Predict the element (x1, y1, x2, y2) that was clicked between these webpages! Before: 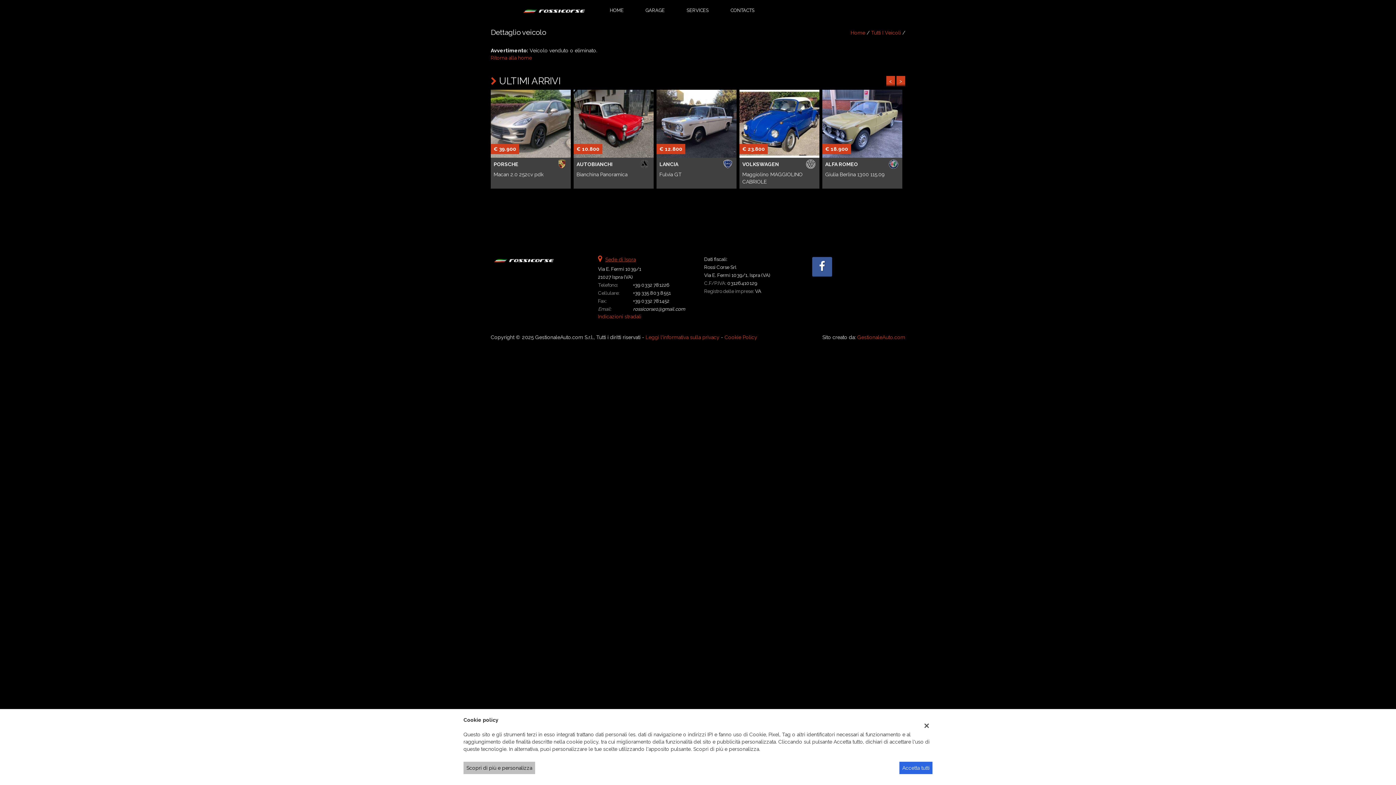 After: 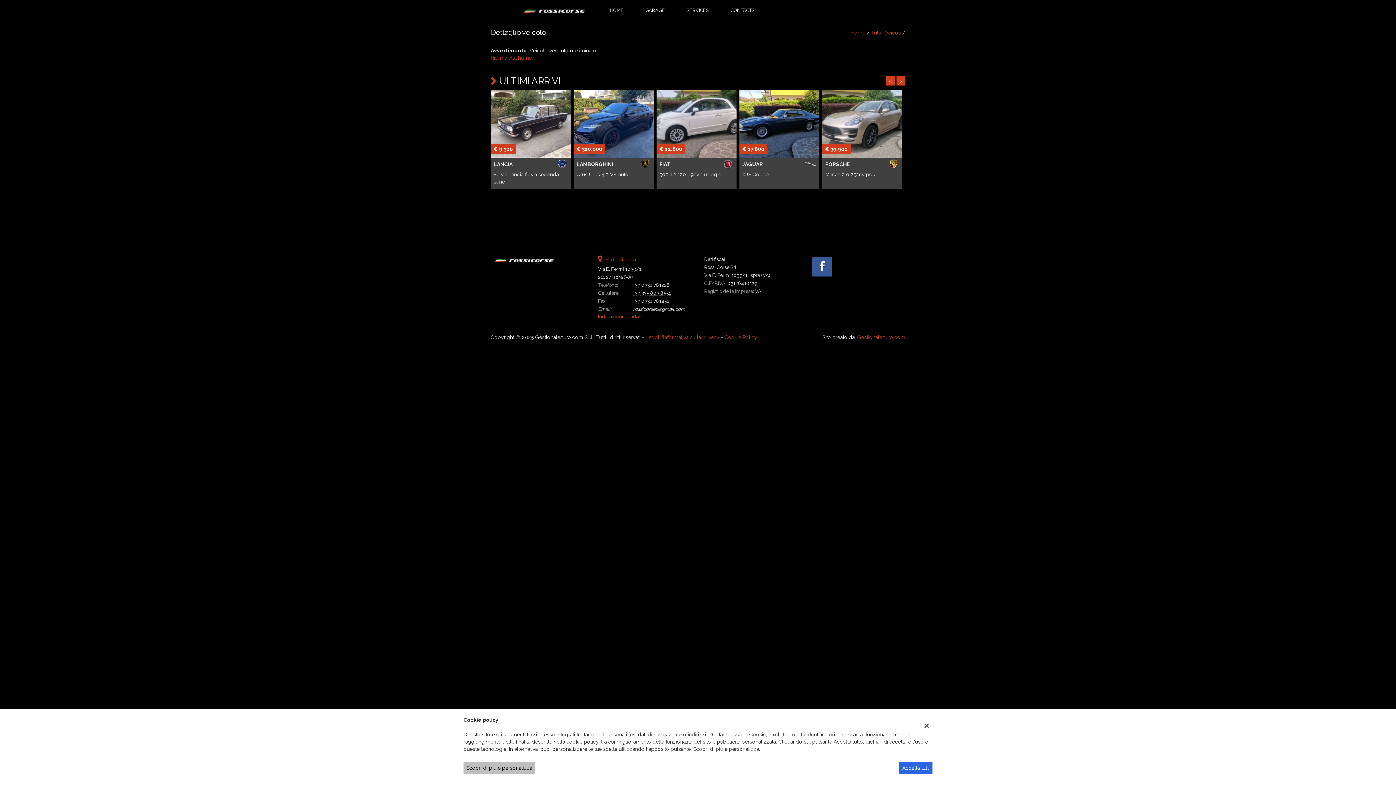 Action: label: +39 335 803 8551 bbox: (633, 290, 671, 296)